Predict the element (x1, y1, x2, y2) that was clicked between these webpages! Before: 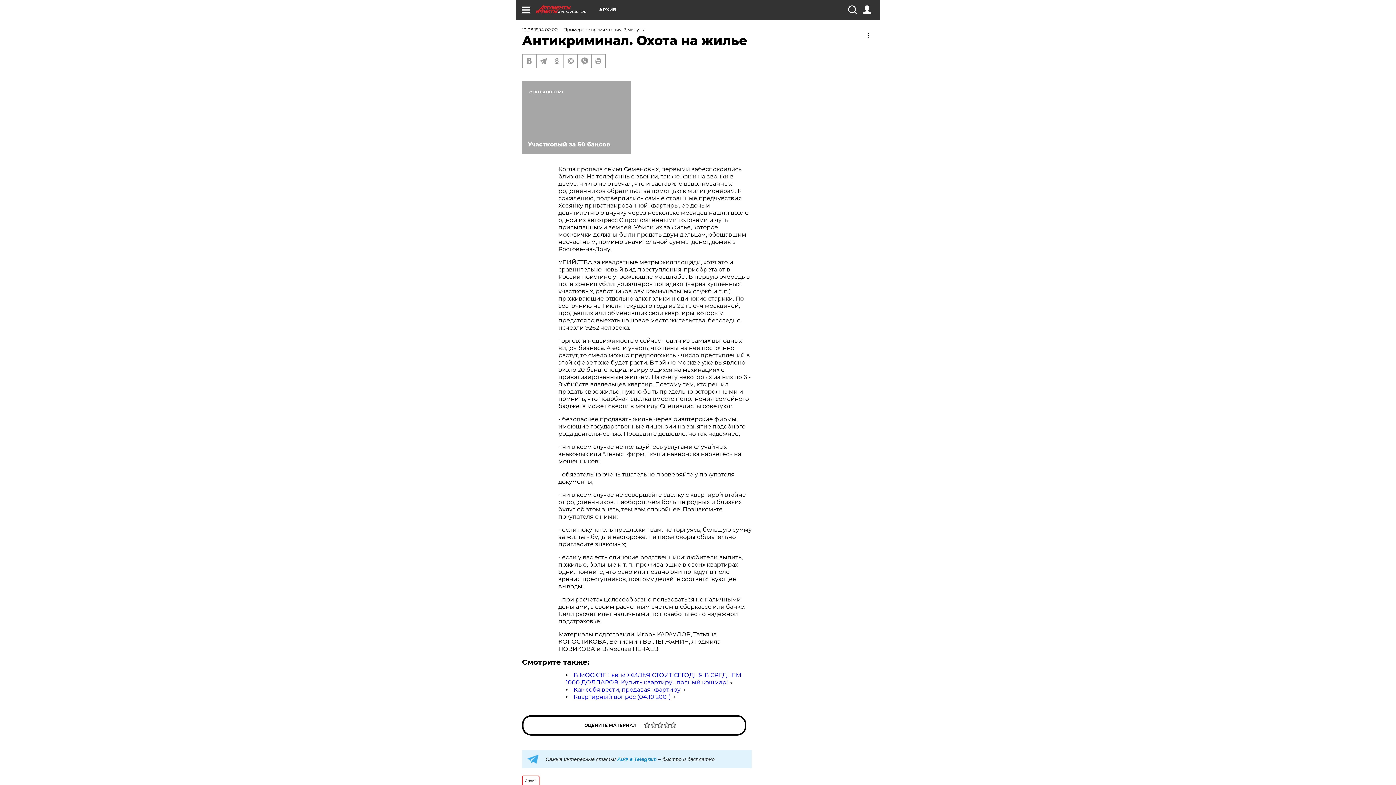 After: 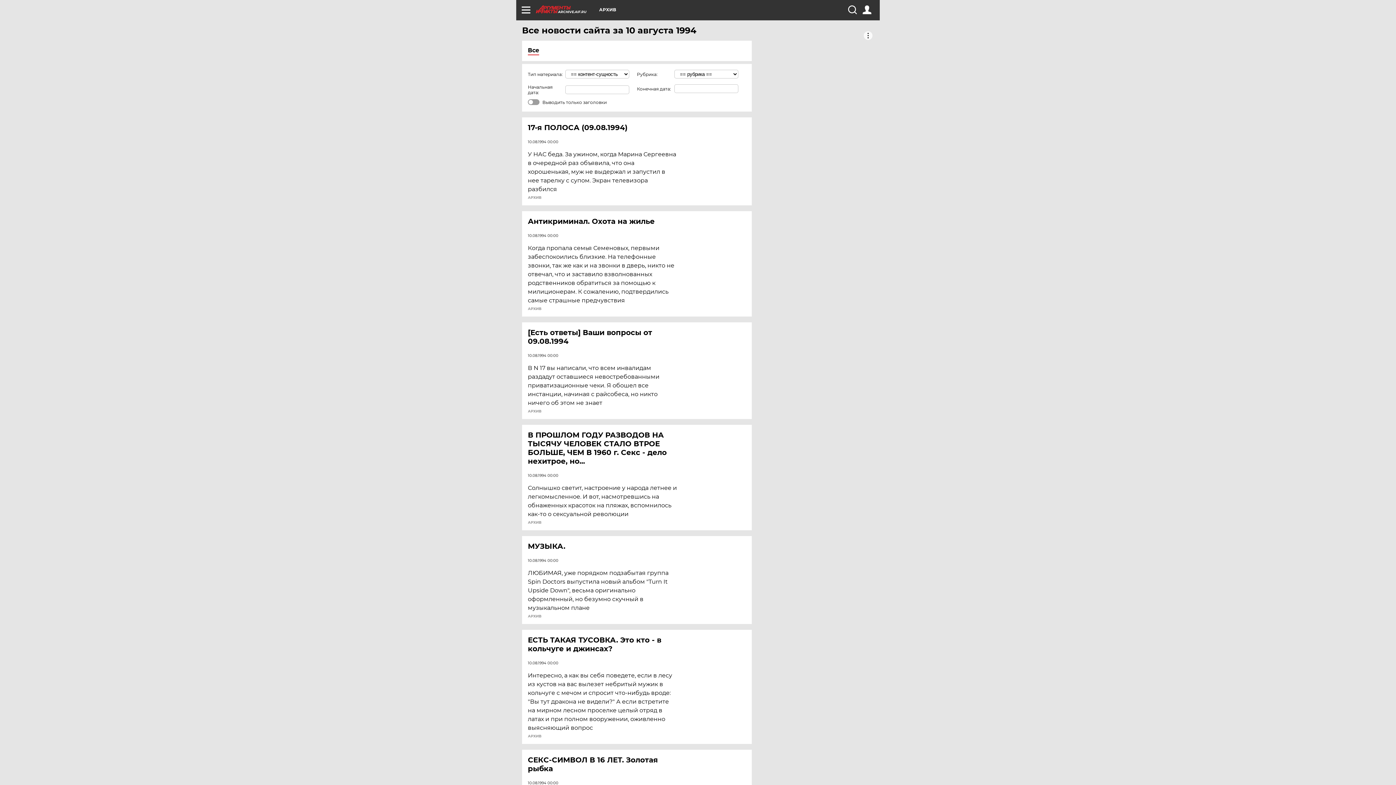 Action: label: 10.08.1994 00:00 bbox: (522, 26, 557, 32)